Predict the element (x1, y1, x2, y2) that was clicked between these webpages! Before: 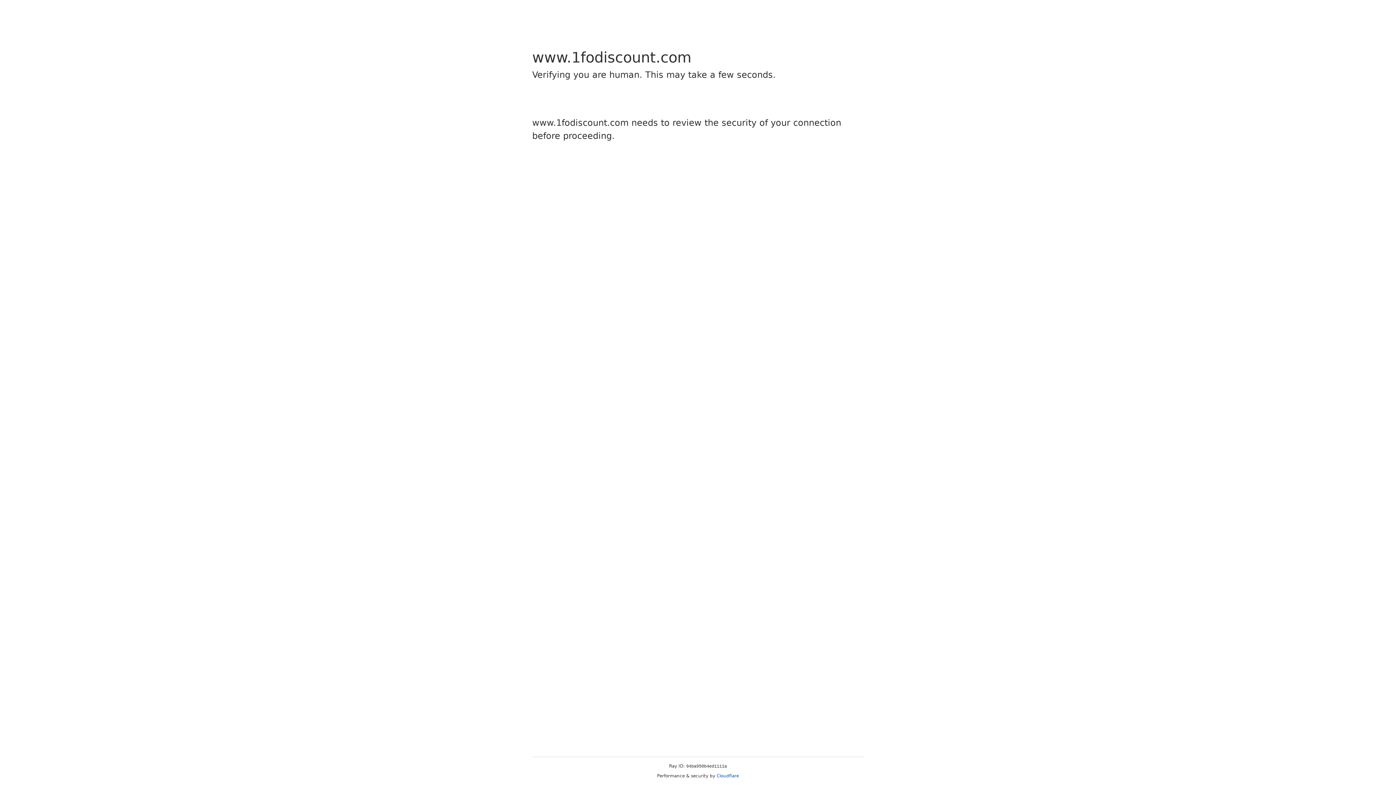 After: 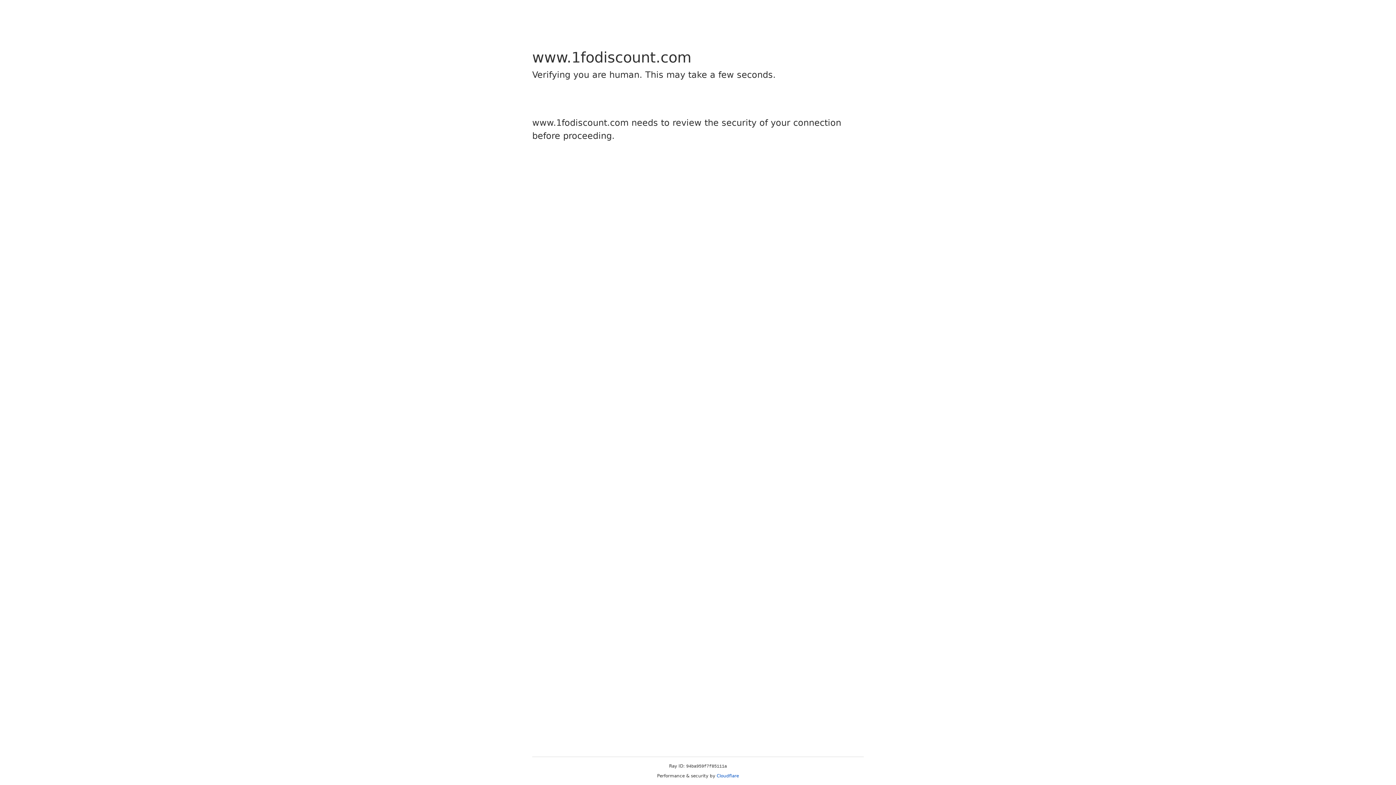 Action: label: Cloudflare bbox: (716, 773, 739, 778)